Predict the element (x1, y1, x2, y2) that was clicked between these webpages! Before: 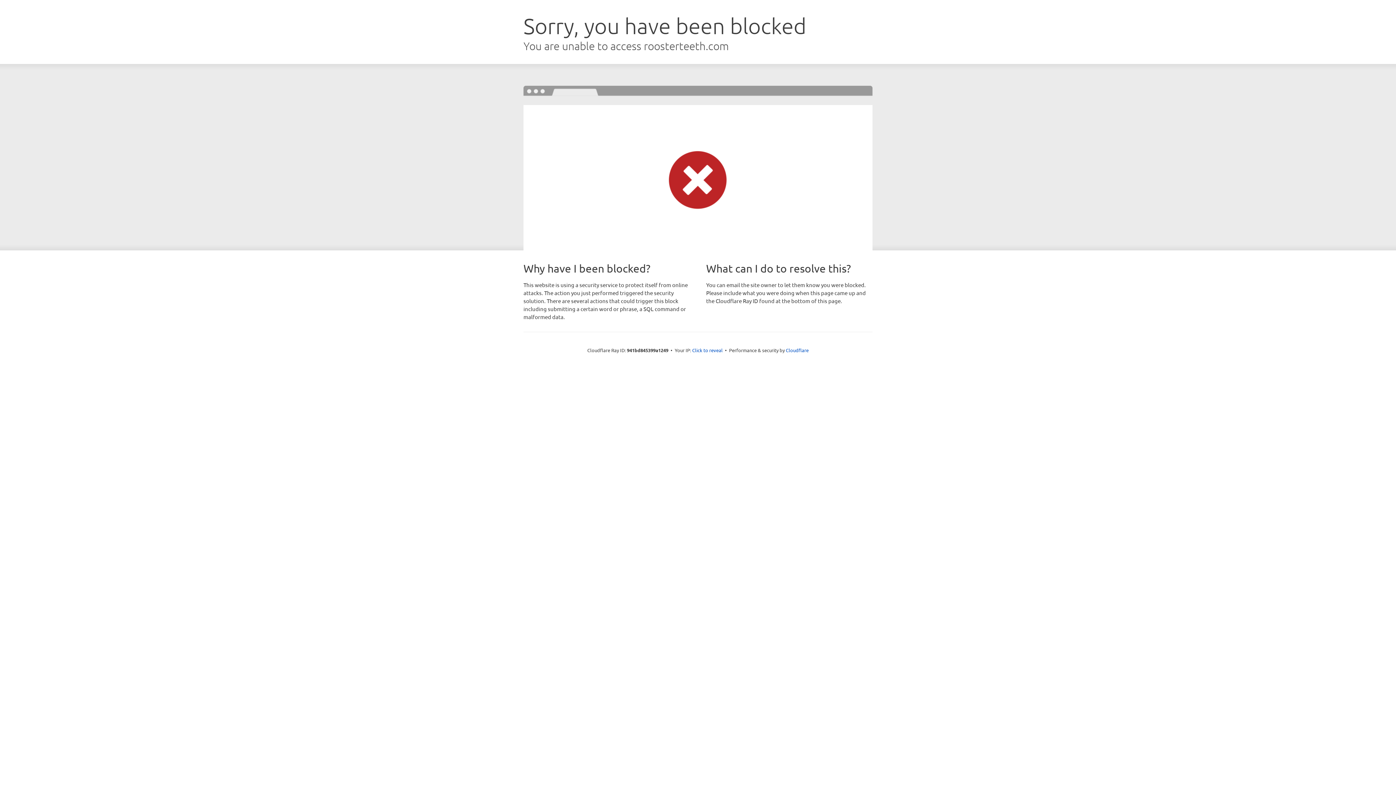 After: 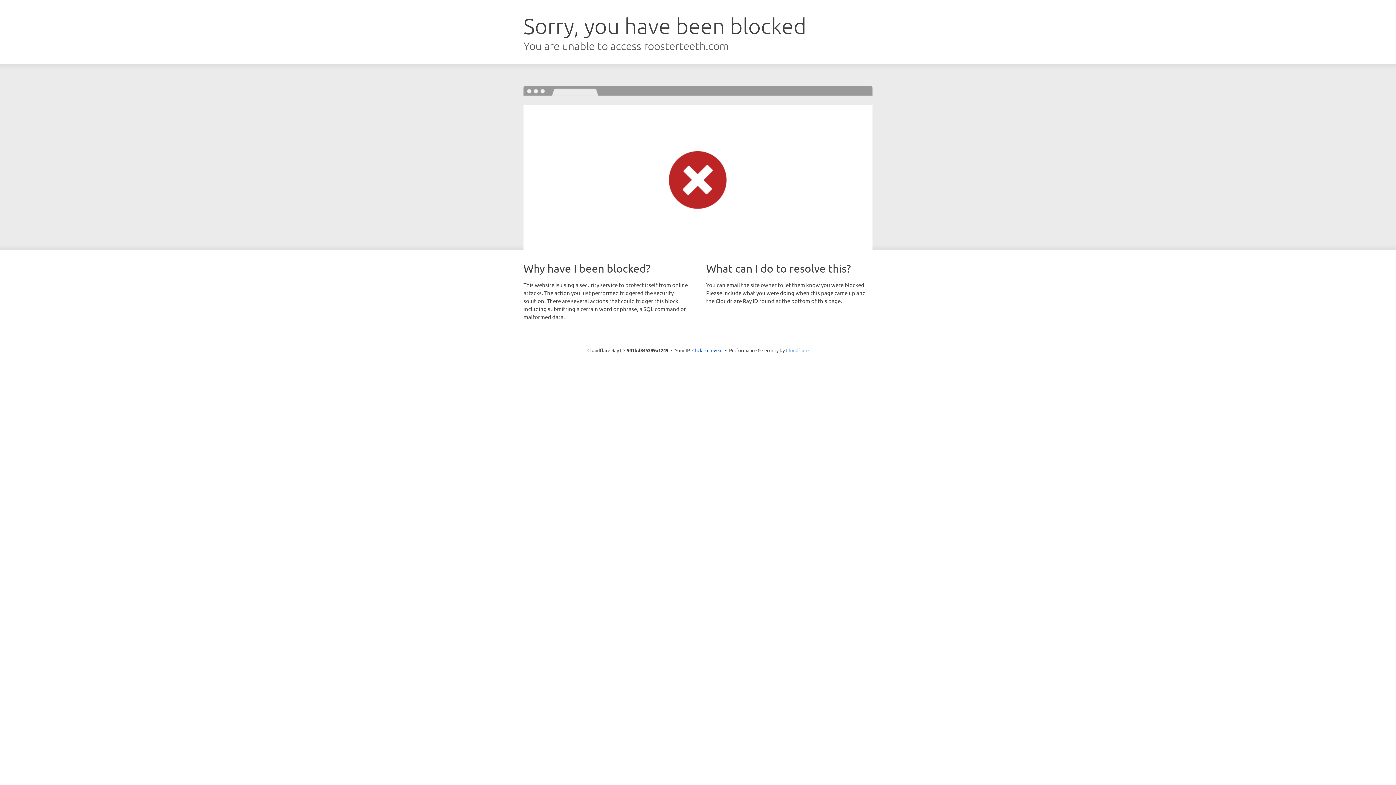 Action: bbox: (786, 347, 808, 353) label: Cloudflare